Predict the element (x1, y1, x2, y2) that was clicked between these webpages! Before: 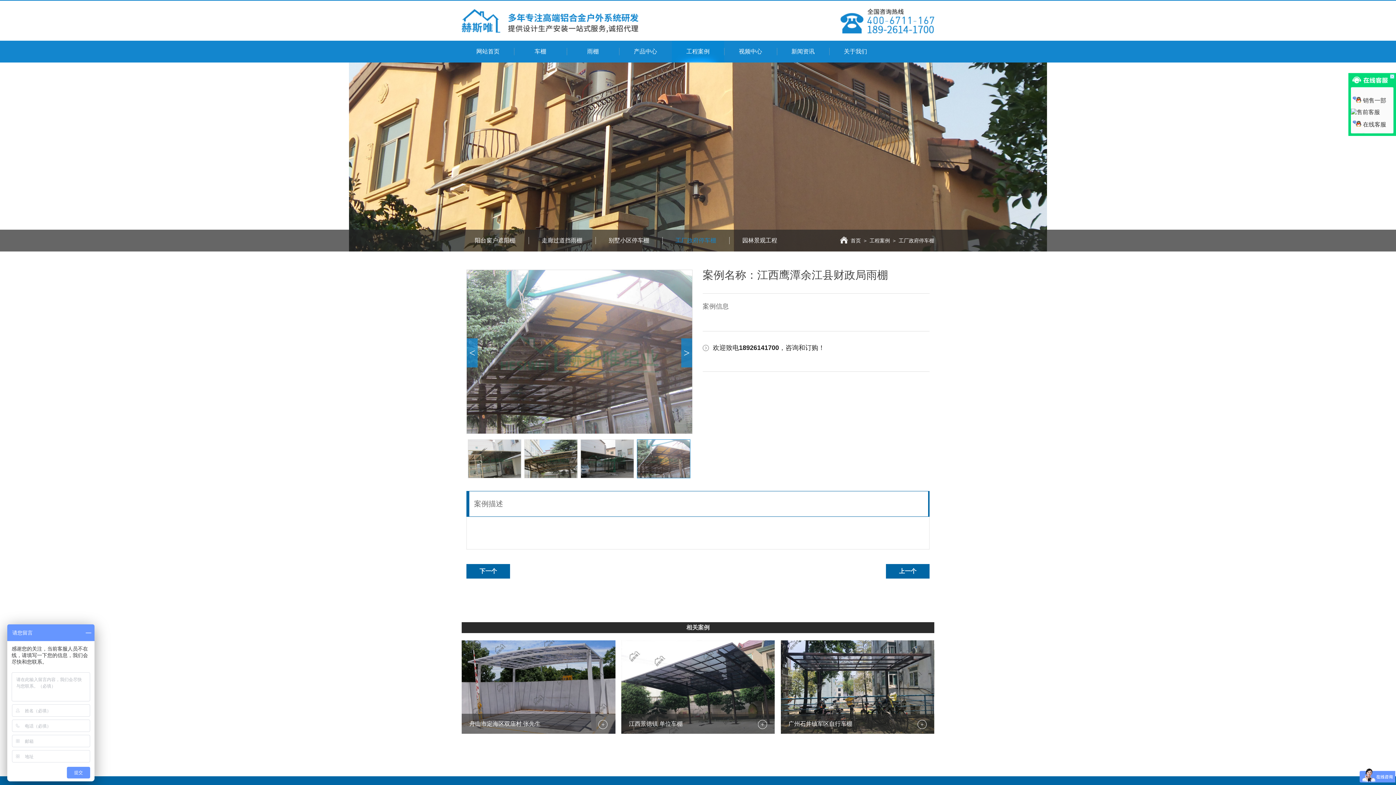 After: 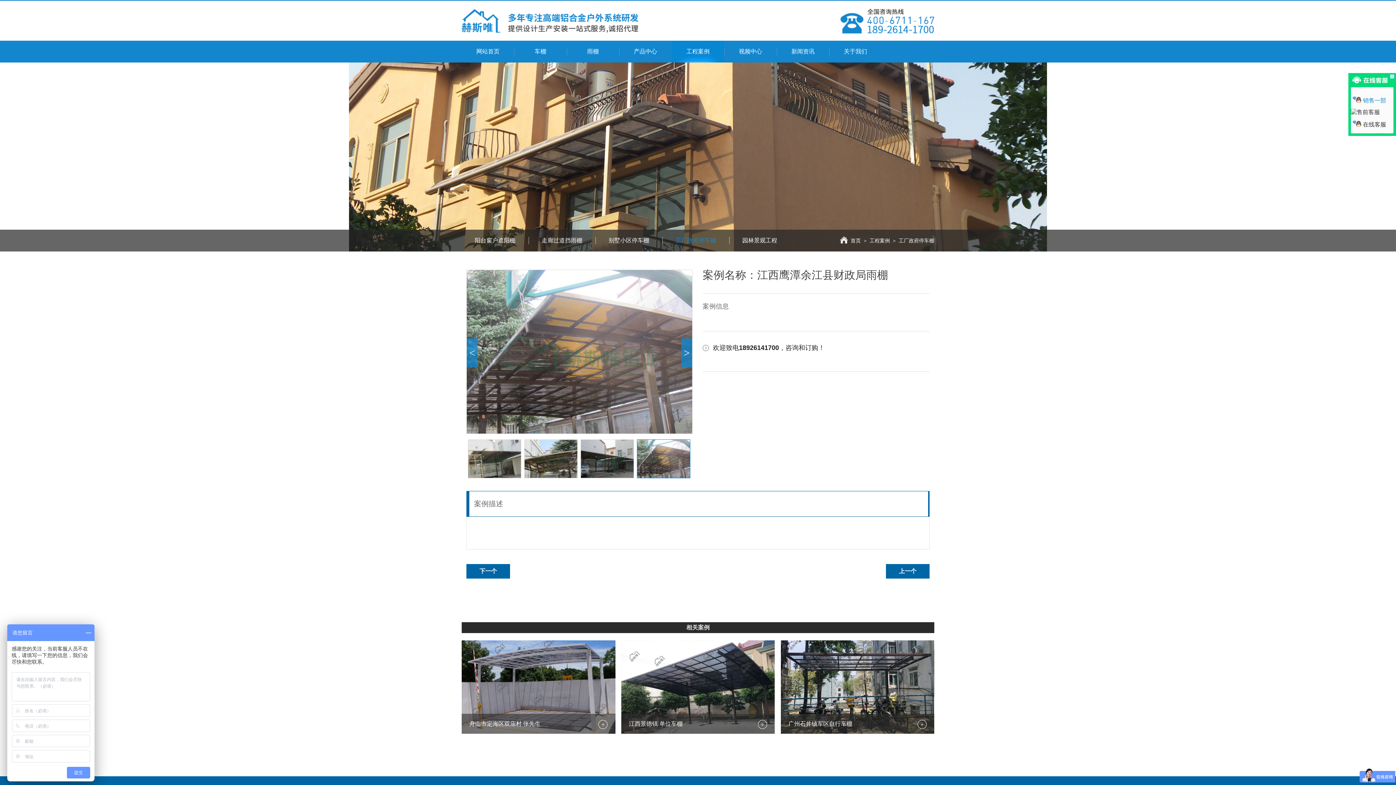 Action: bbox: (1351, 97, 1386, 103) label: 销售一部